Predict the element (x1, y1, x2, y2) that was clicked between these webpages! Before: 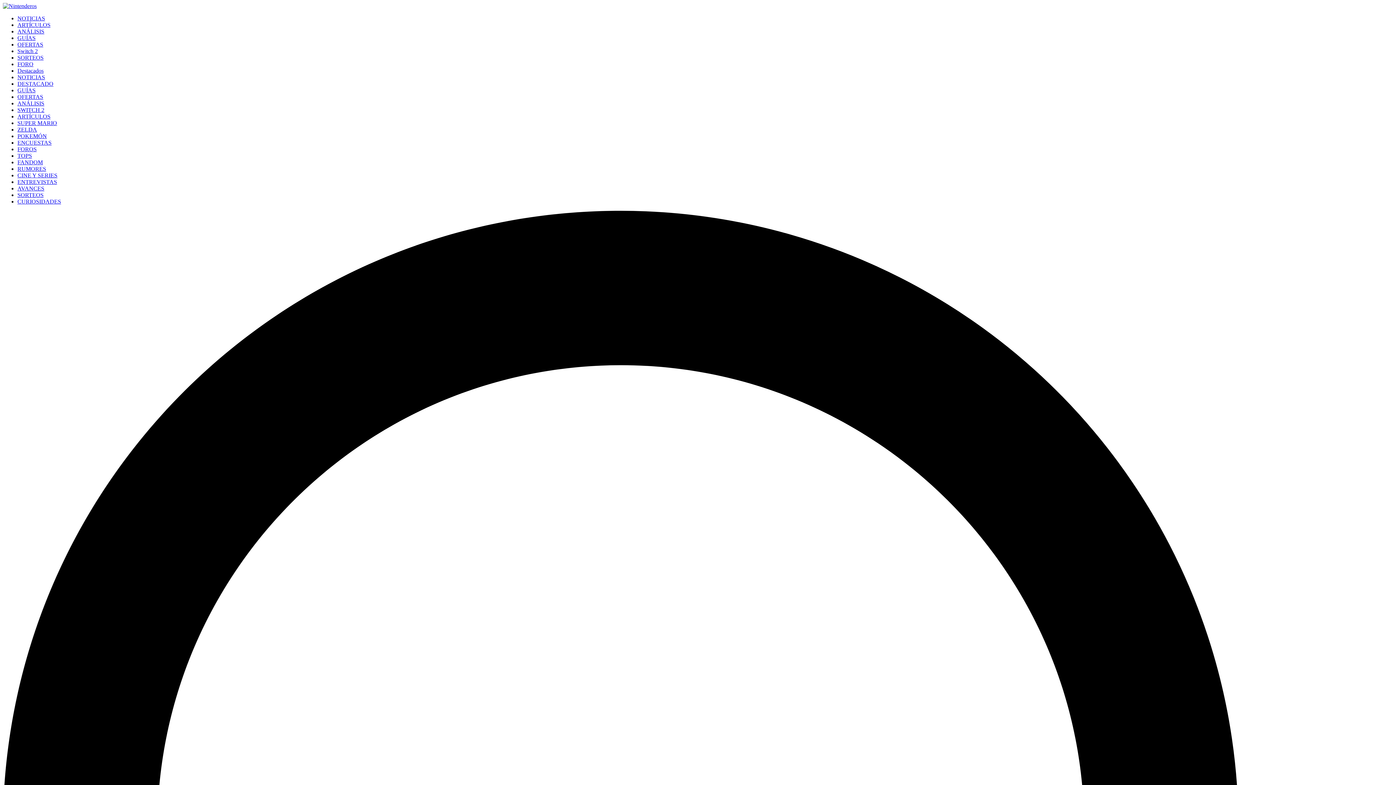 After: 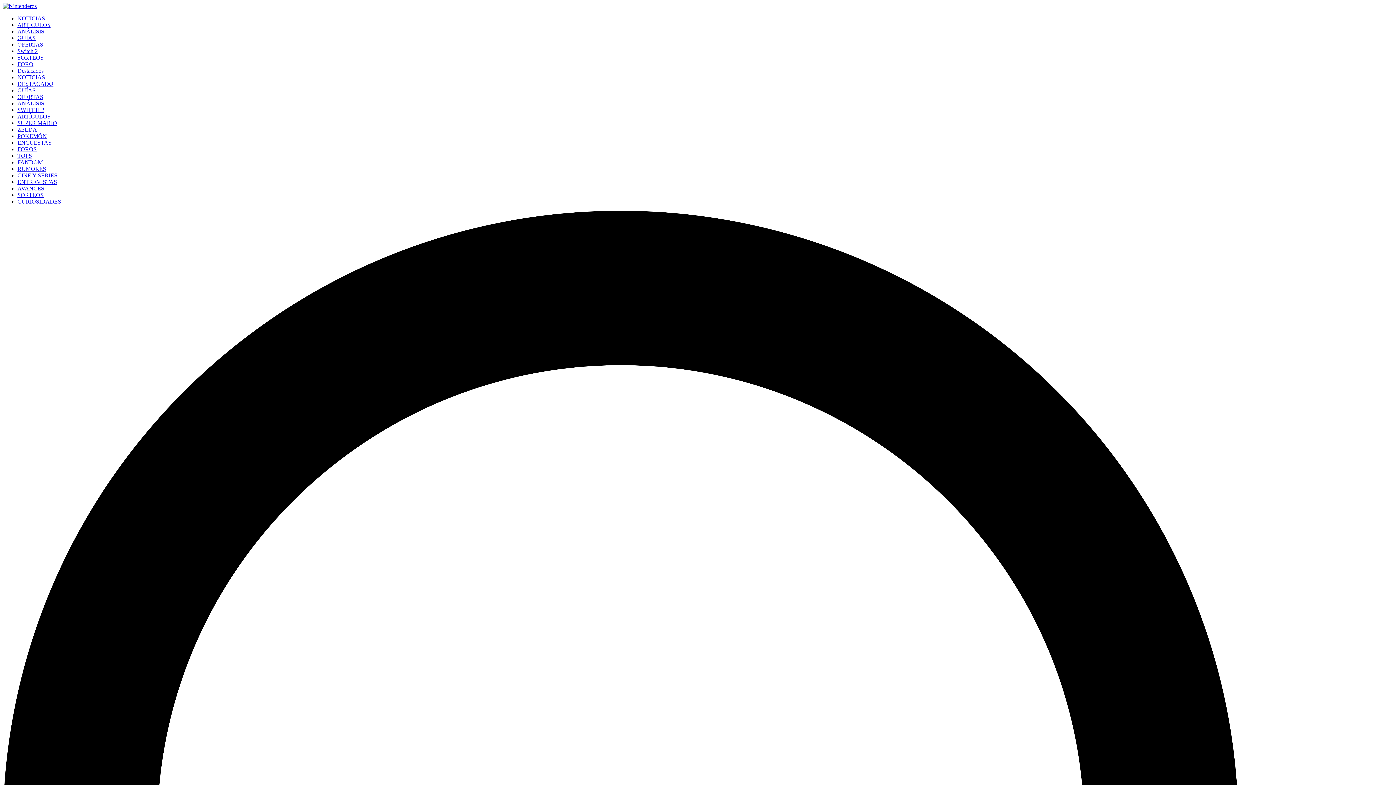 Action: bbox: (17, 74, 45, 80) label: NOTICIAS